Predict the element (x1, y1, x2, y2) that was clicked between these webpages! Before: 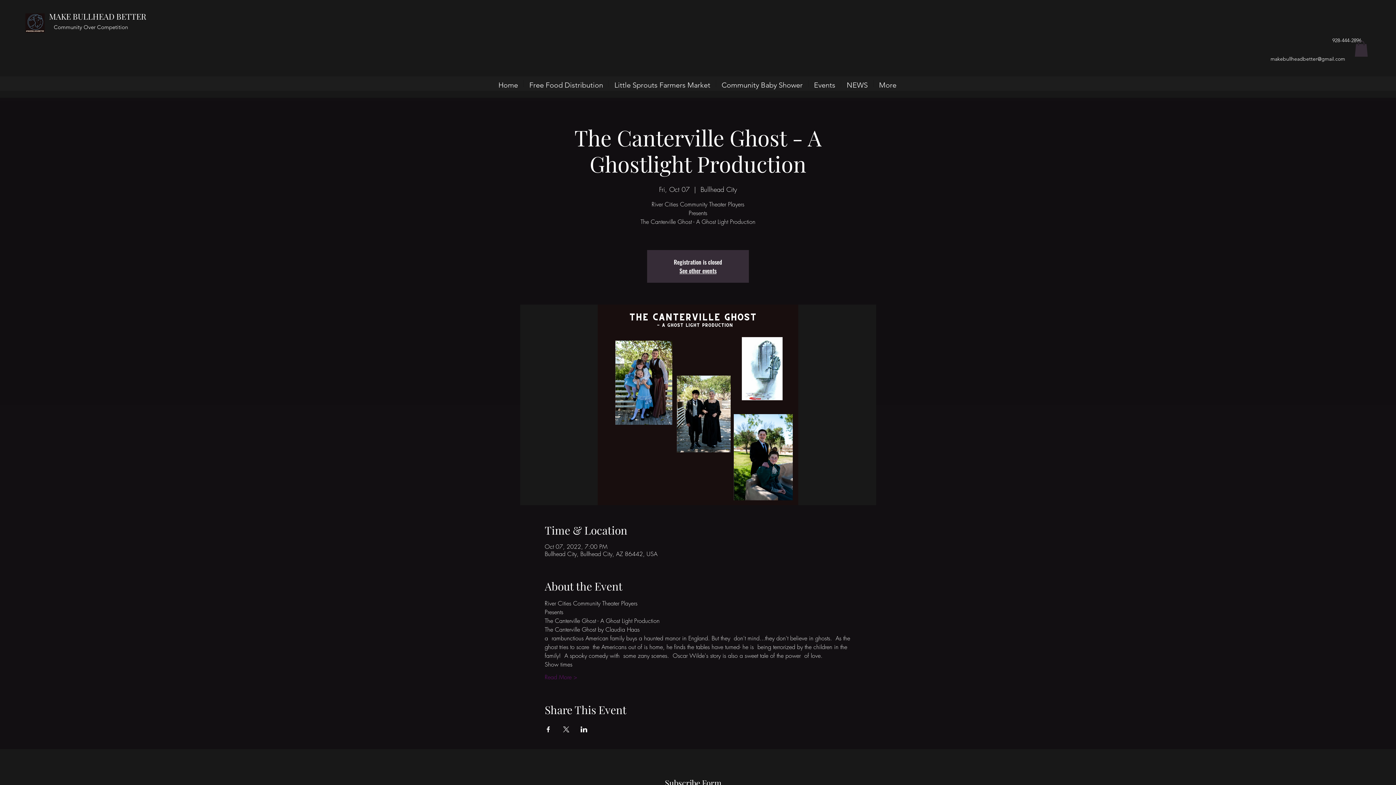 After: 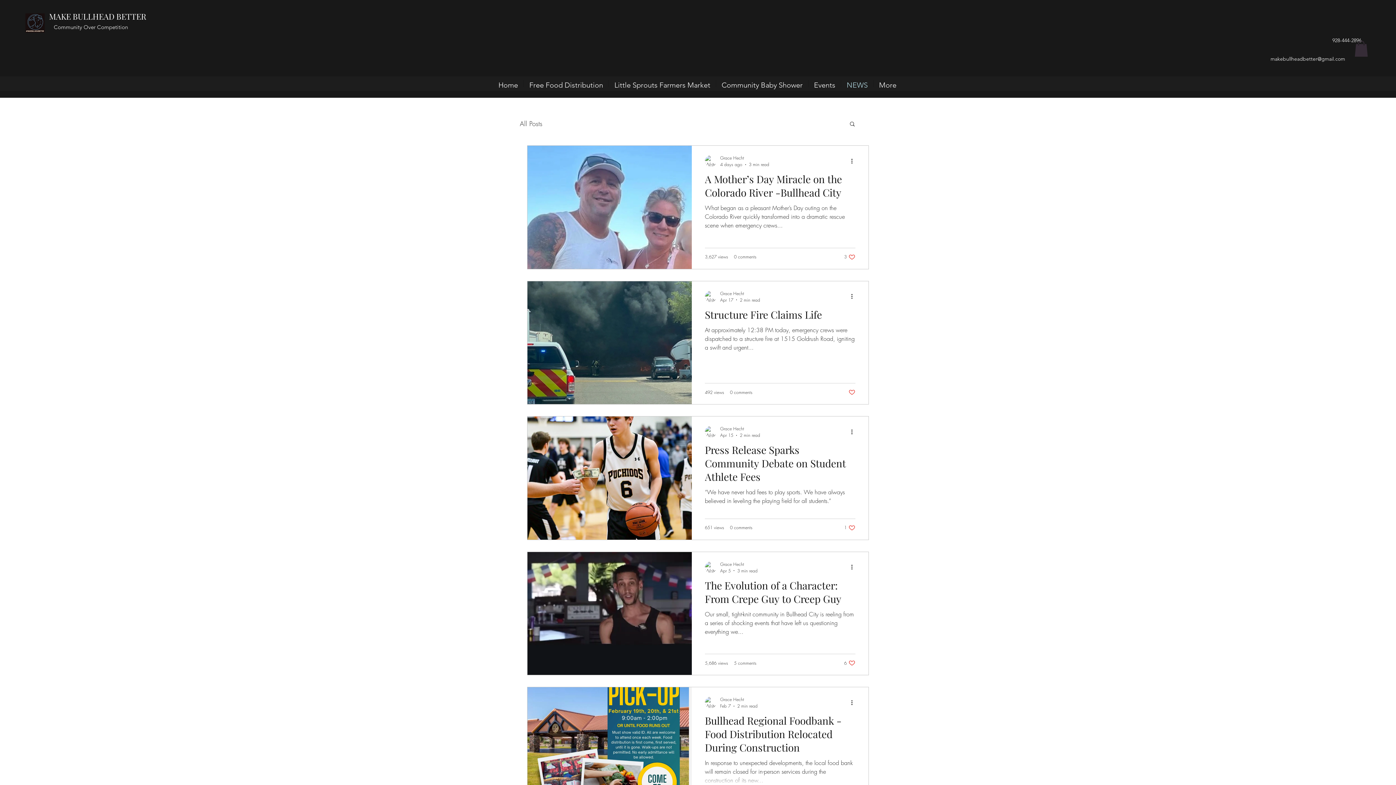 Action: bbox: (841, 80, 873, 87) label: NEWS